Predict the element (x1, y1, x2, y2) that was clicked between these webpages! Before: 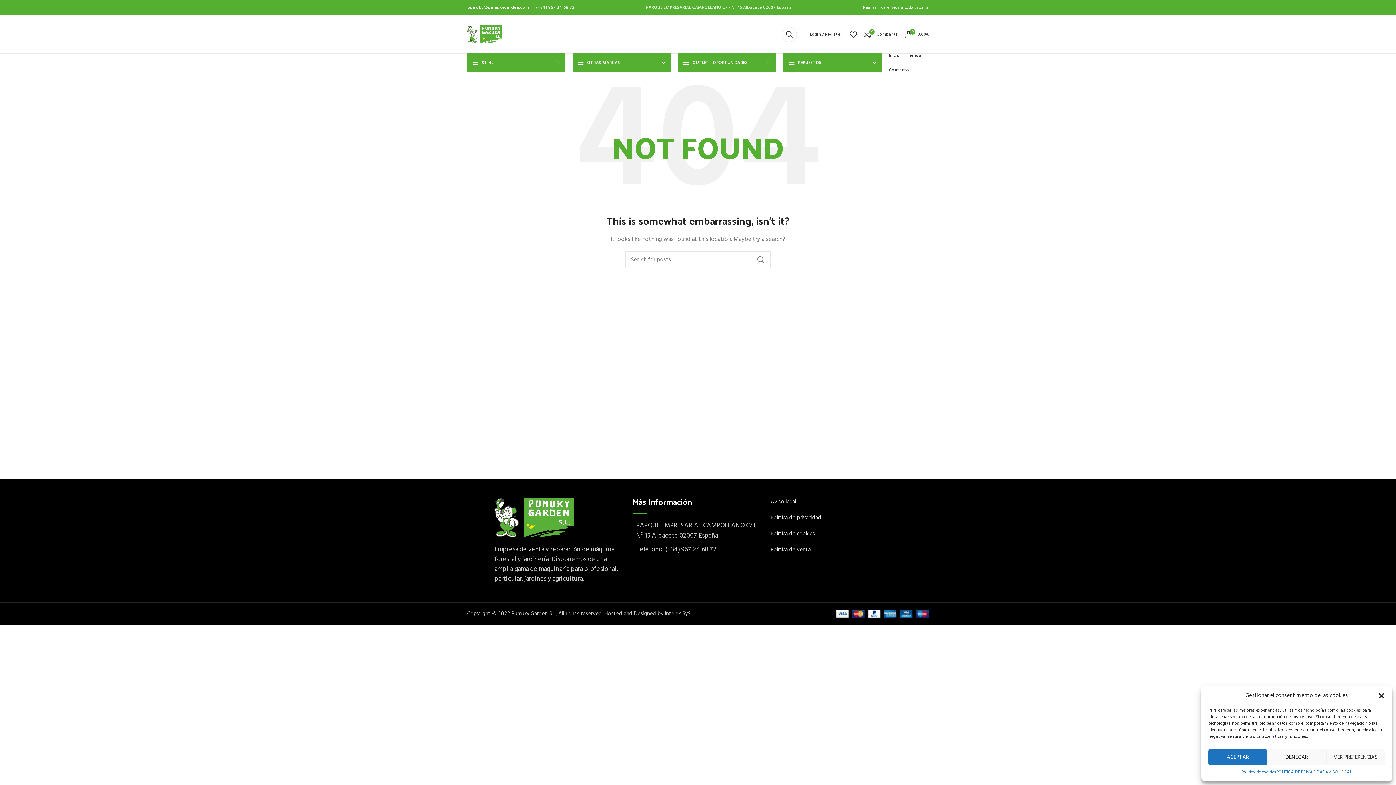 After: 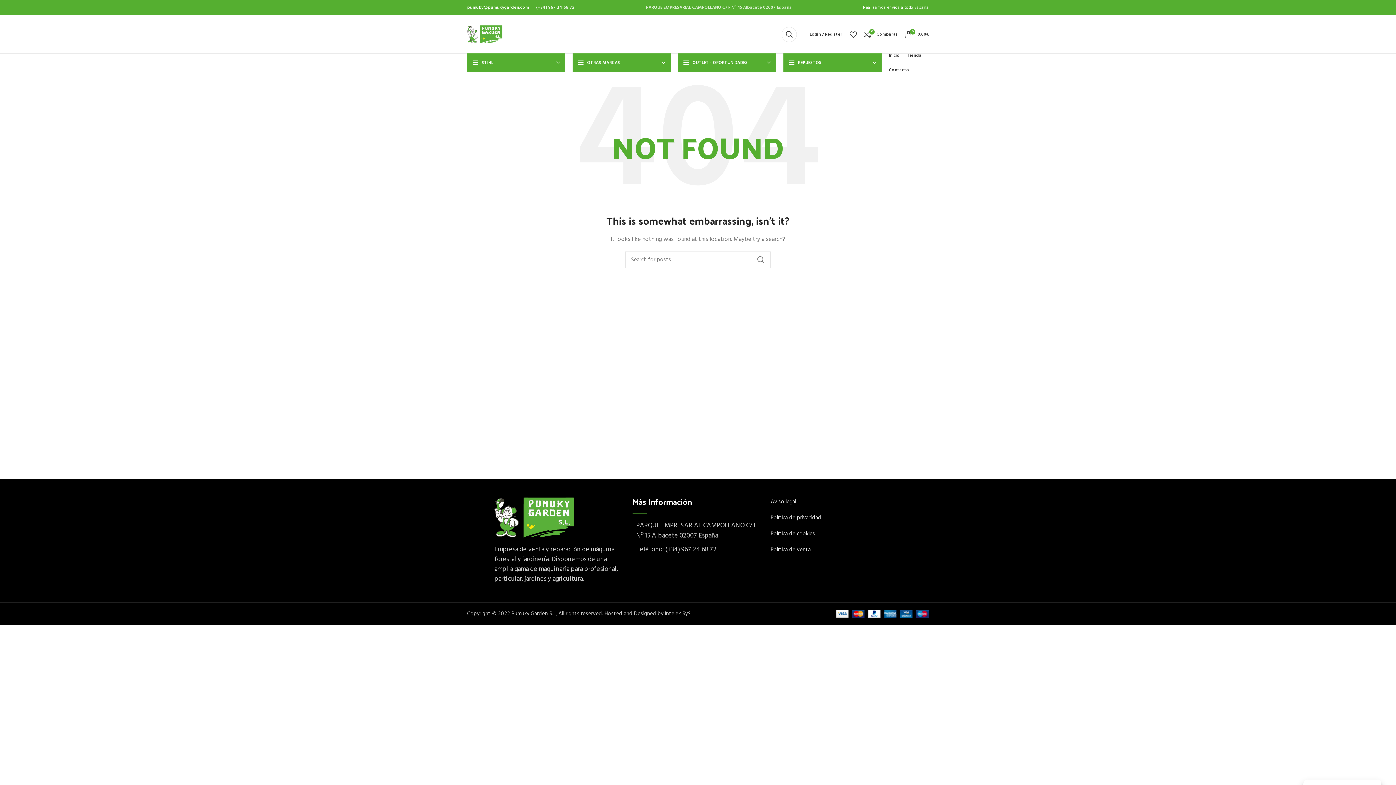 Action: label: Cerrar ventana bbox: (1378, 692, 1385, 699)